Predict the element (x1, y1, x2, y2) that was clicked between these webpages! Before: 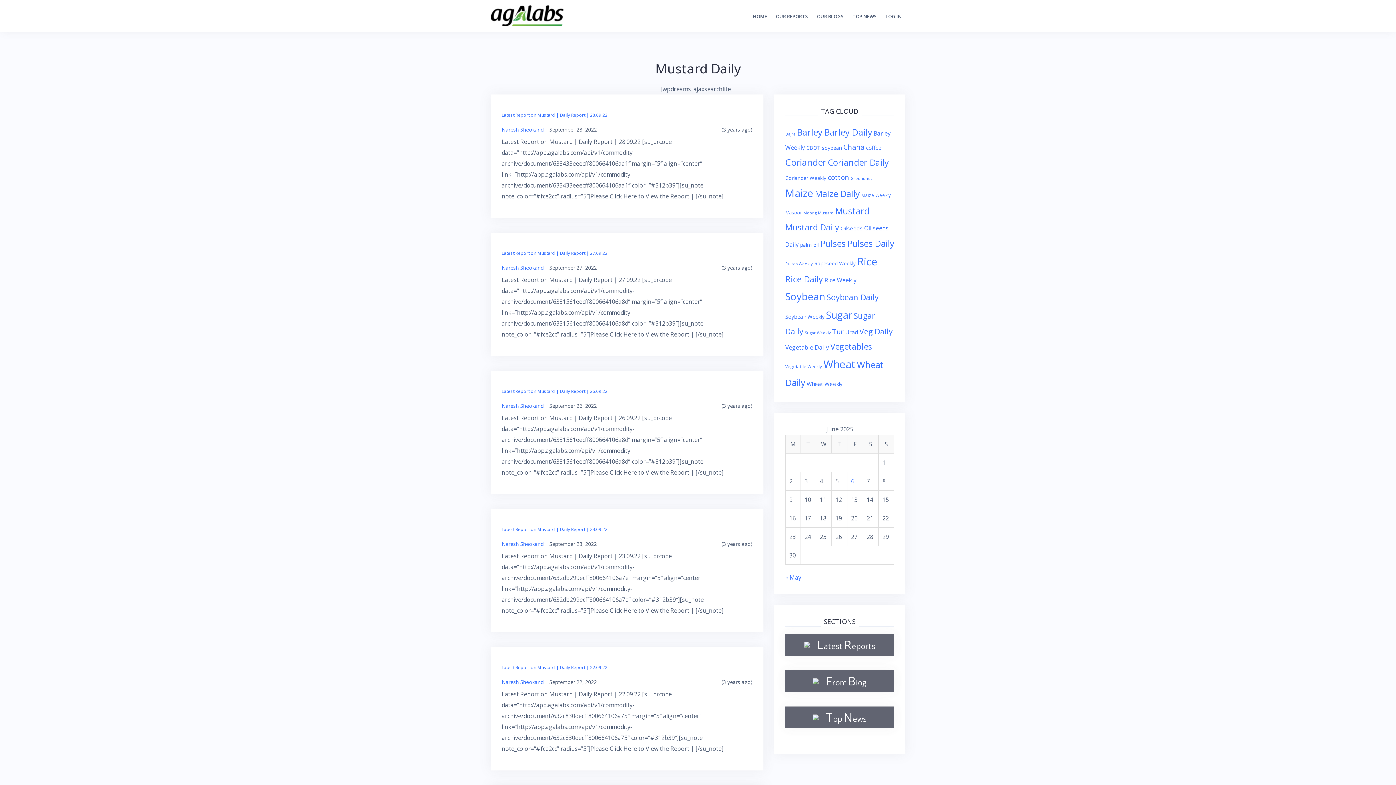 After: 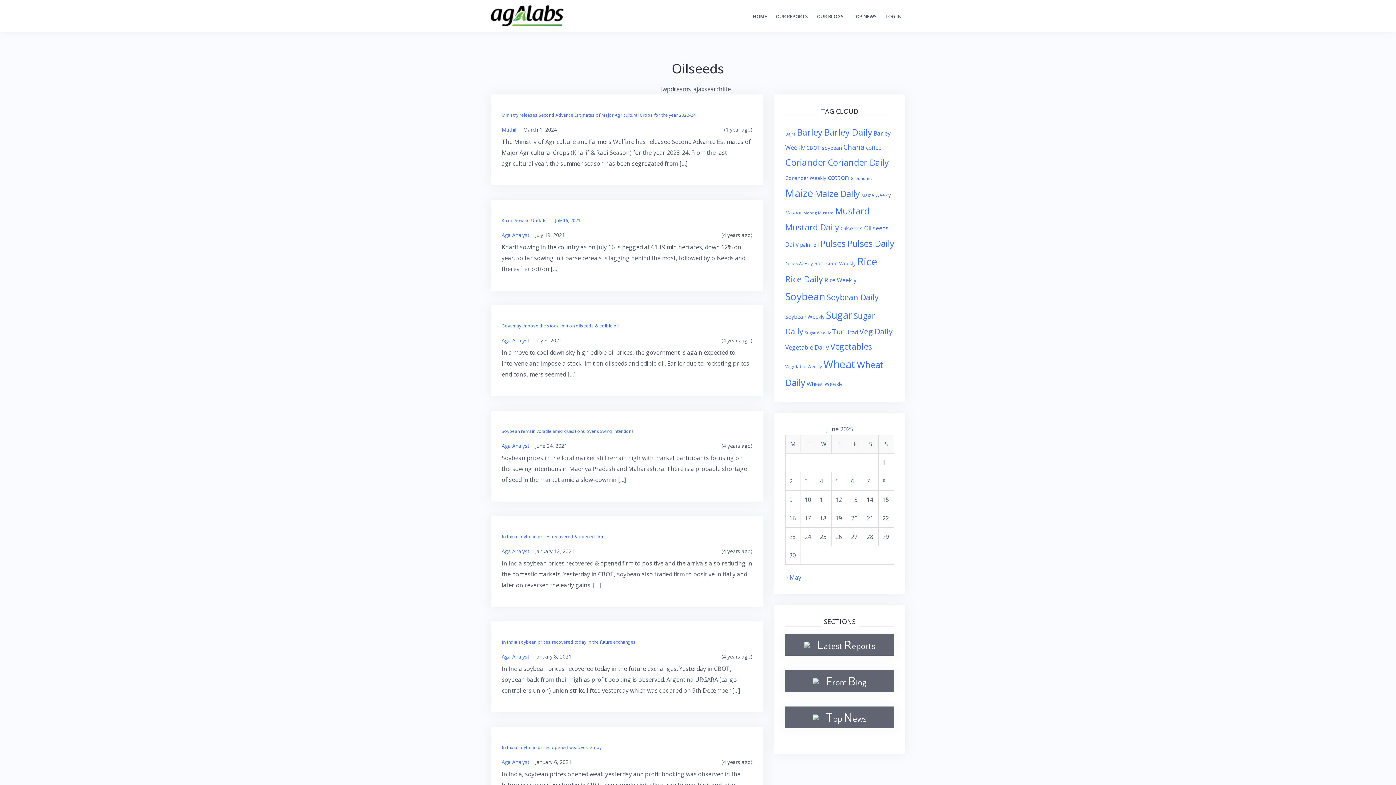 Action: label: Oilseeds (151 items) bbox: (840, 224, 862, 232)